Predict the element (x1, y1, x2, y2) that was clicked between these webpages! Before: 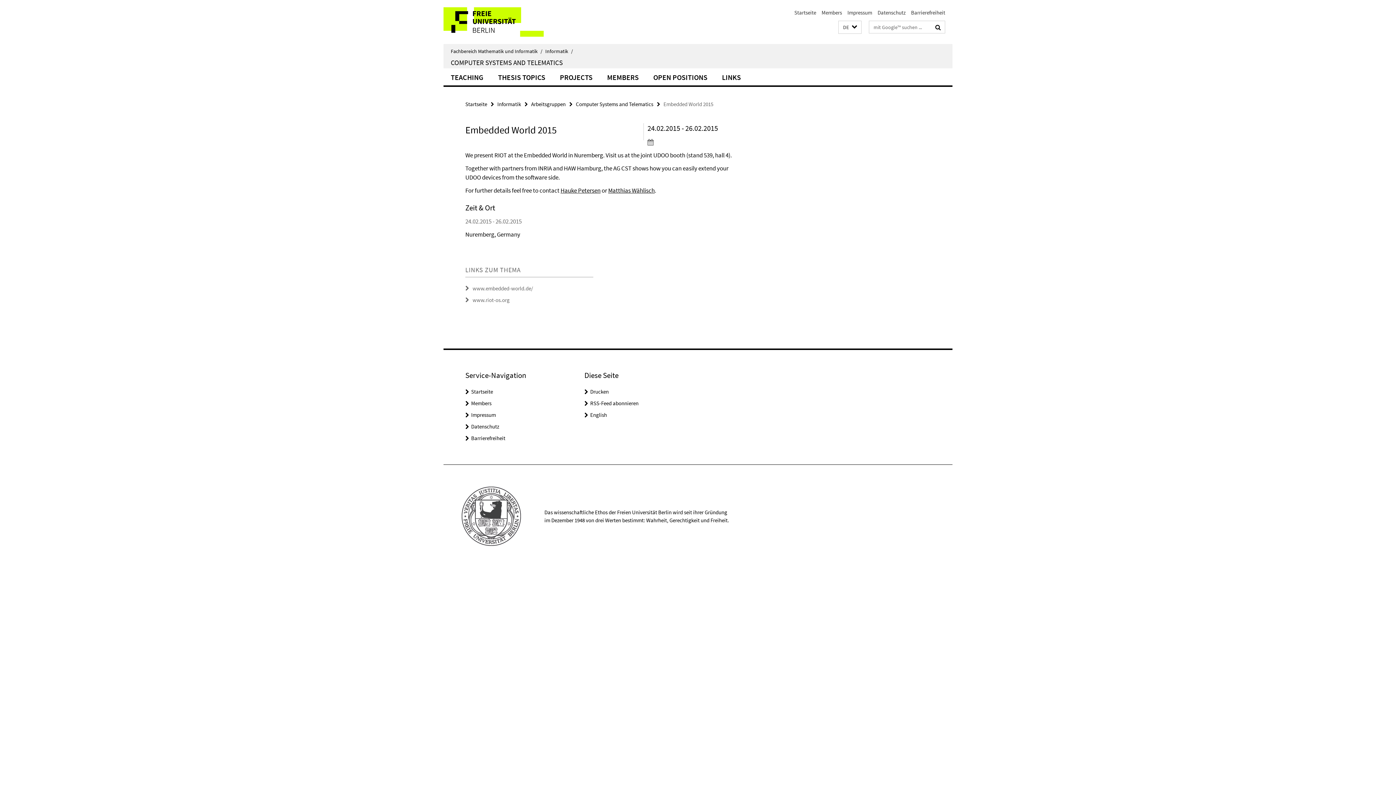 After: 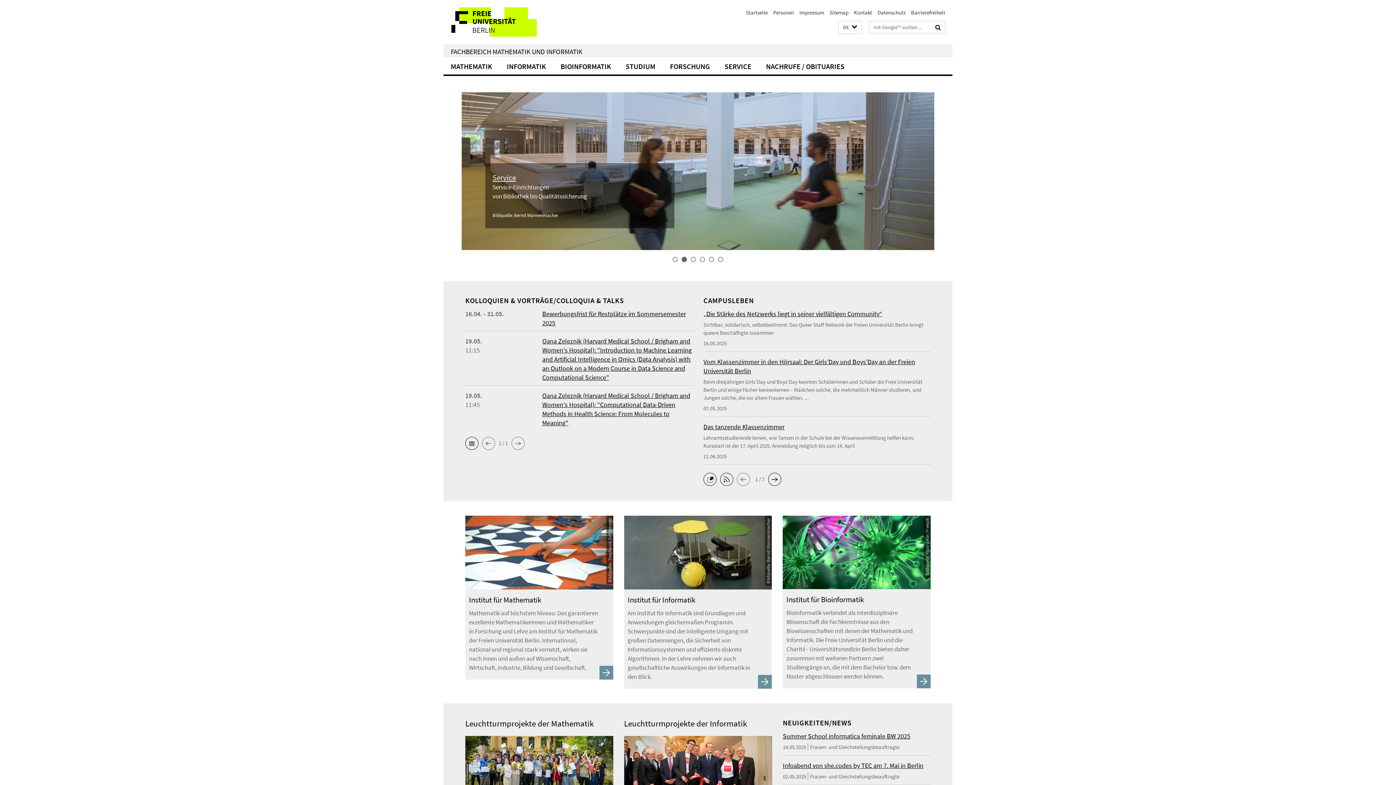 Action: label: Startseite bbox: (471, 388, 493, 395)